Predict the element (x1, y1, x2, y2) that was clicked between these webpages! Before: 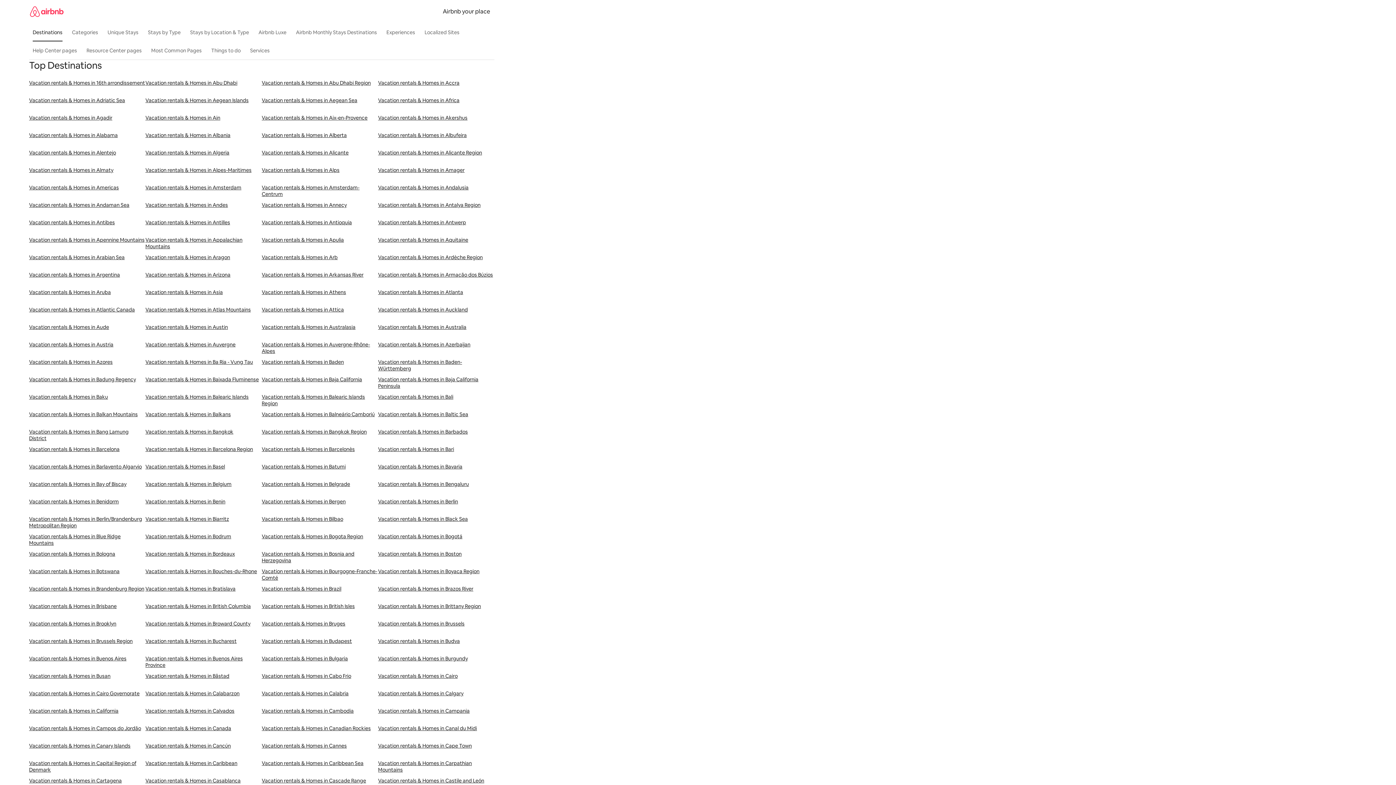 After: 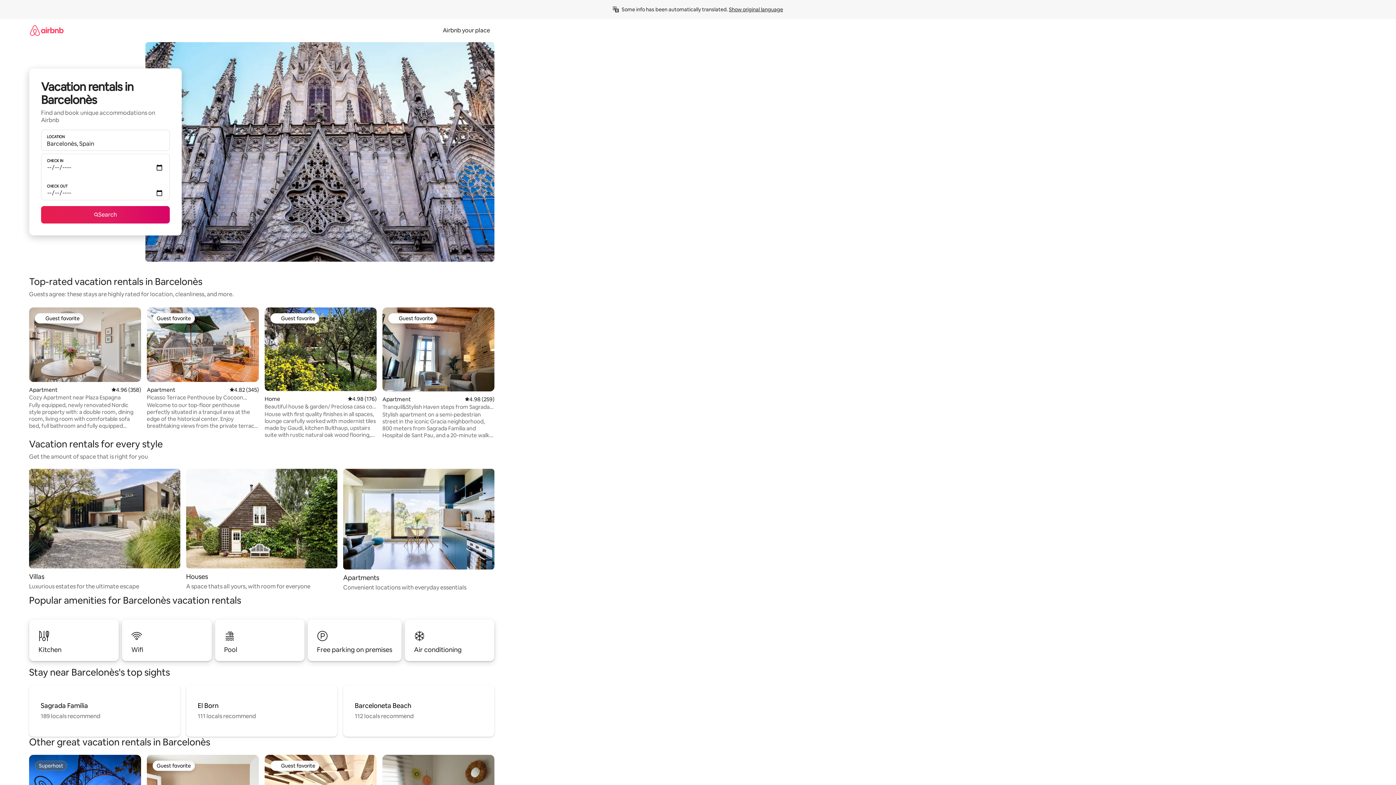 Action: label: Vacation rentals & Homes in Barcelonès bbox: (261, 446, 378, 463)